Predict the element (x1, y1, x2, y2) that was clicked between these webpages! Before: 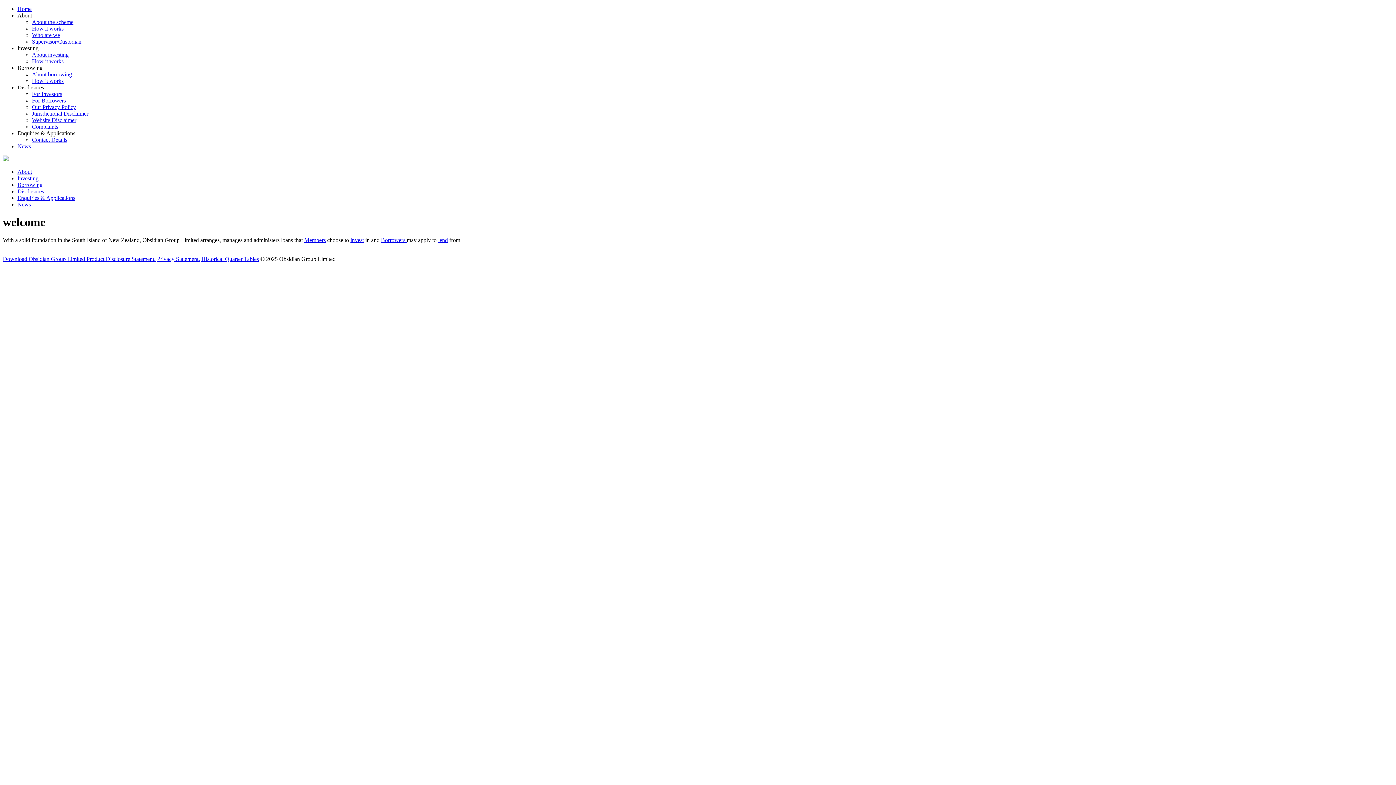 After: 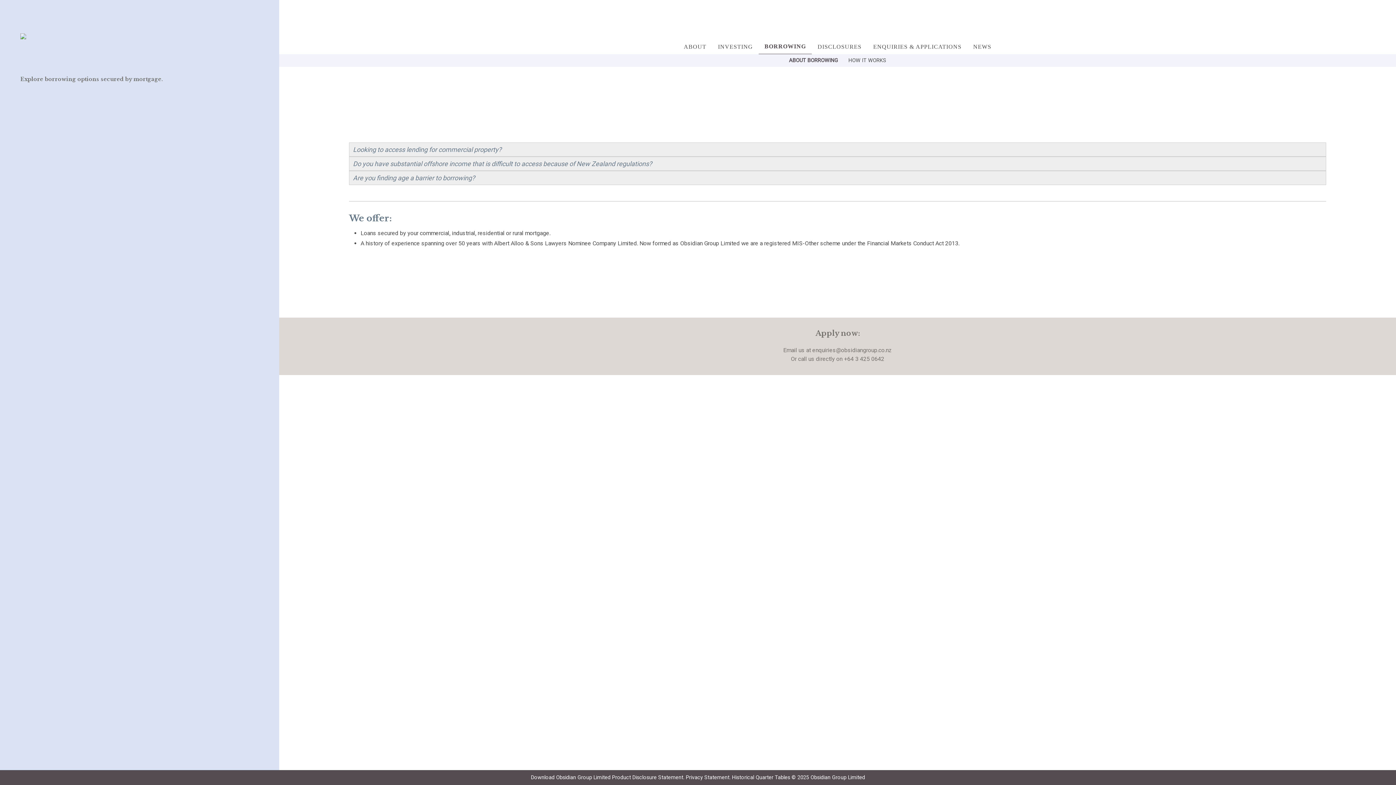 Action: bbox: (32, 71, 72, 77) label: About borrowing